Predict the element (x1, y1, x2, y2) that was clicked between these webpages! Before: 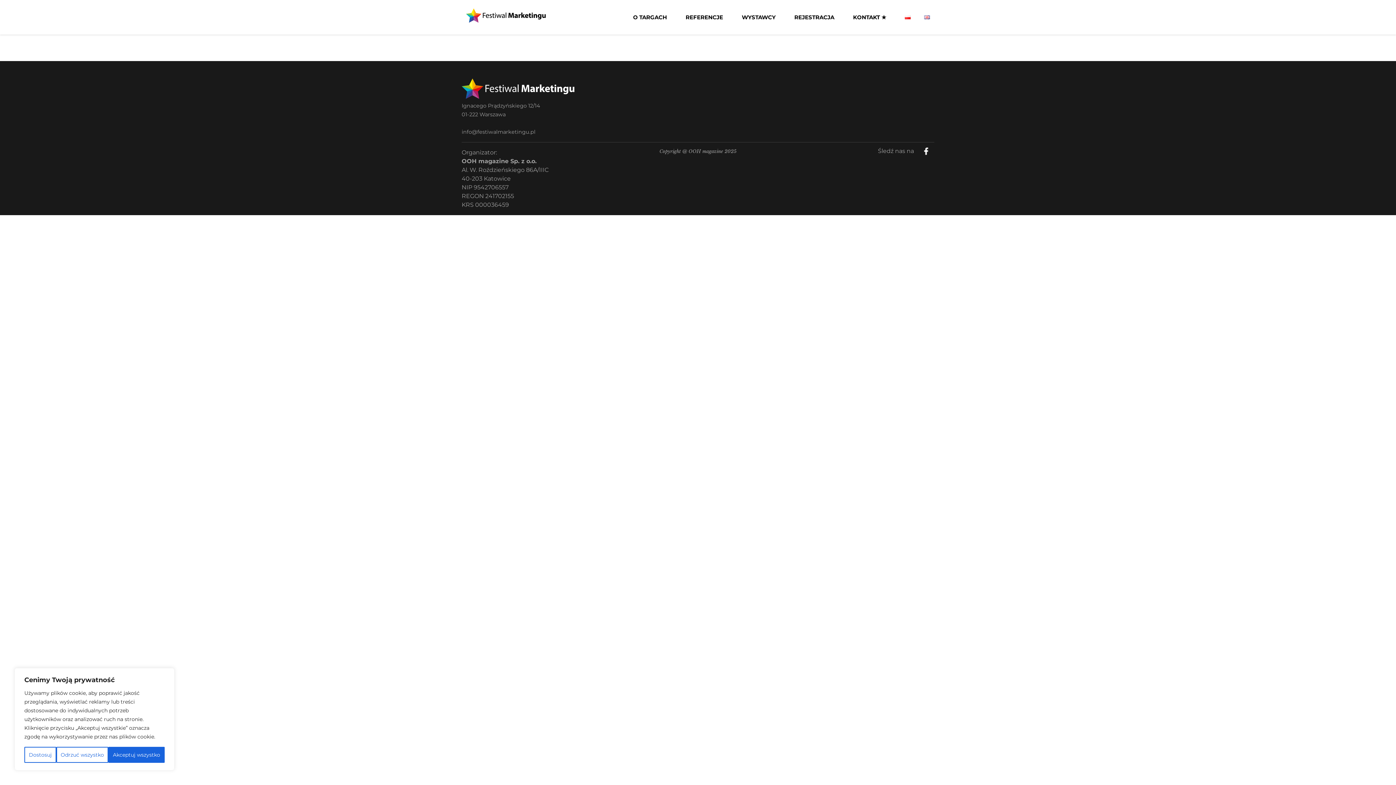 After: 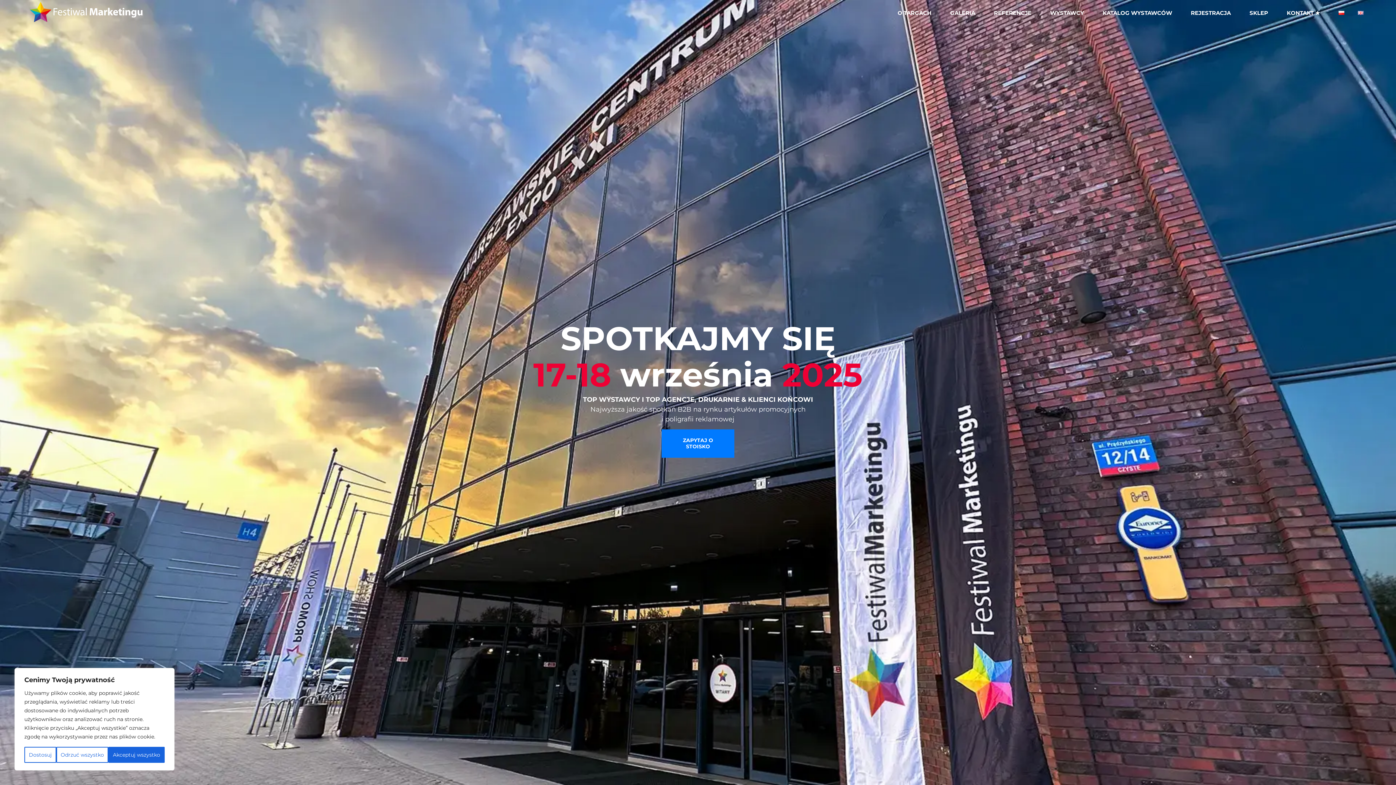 Action: bbox: (899, 10, 913, 24)